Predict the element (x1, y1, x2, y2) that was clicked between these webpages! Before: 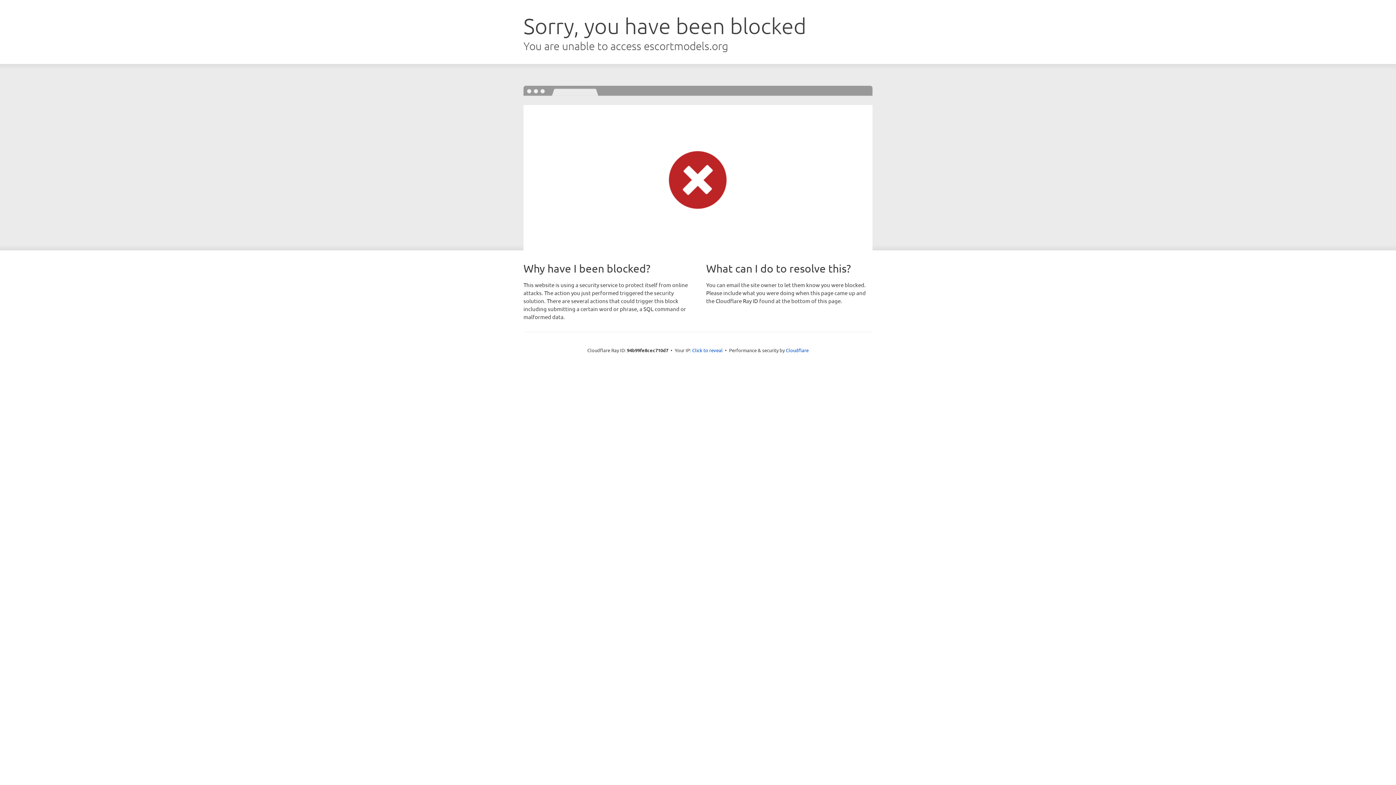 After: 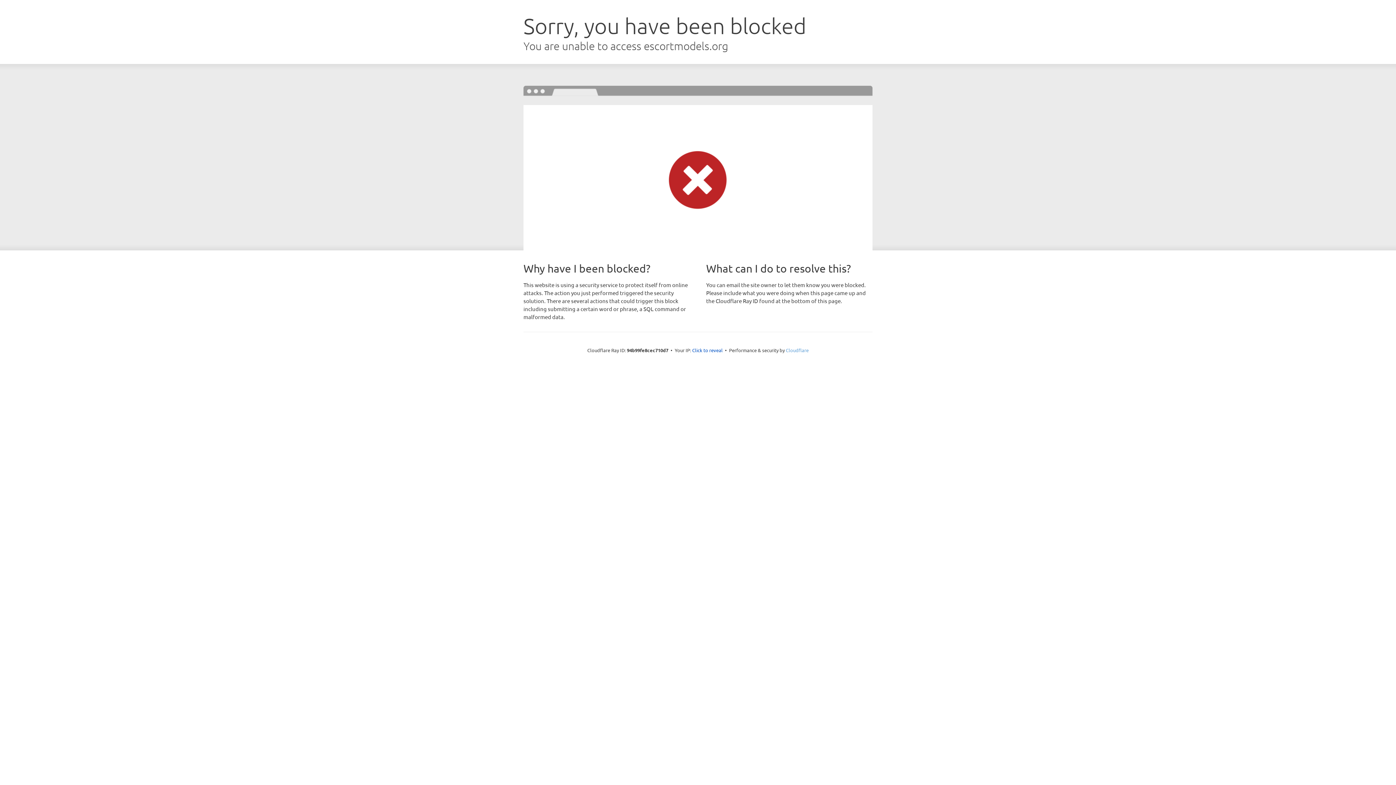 Action: label: Cloudflare bbox: (786, 347, 808, 353)